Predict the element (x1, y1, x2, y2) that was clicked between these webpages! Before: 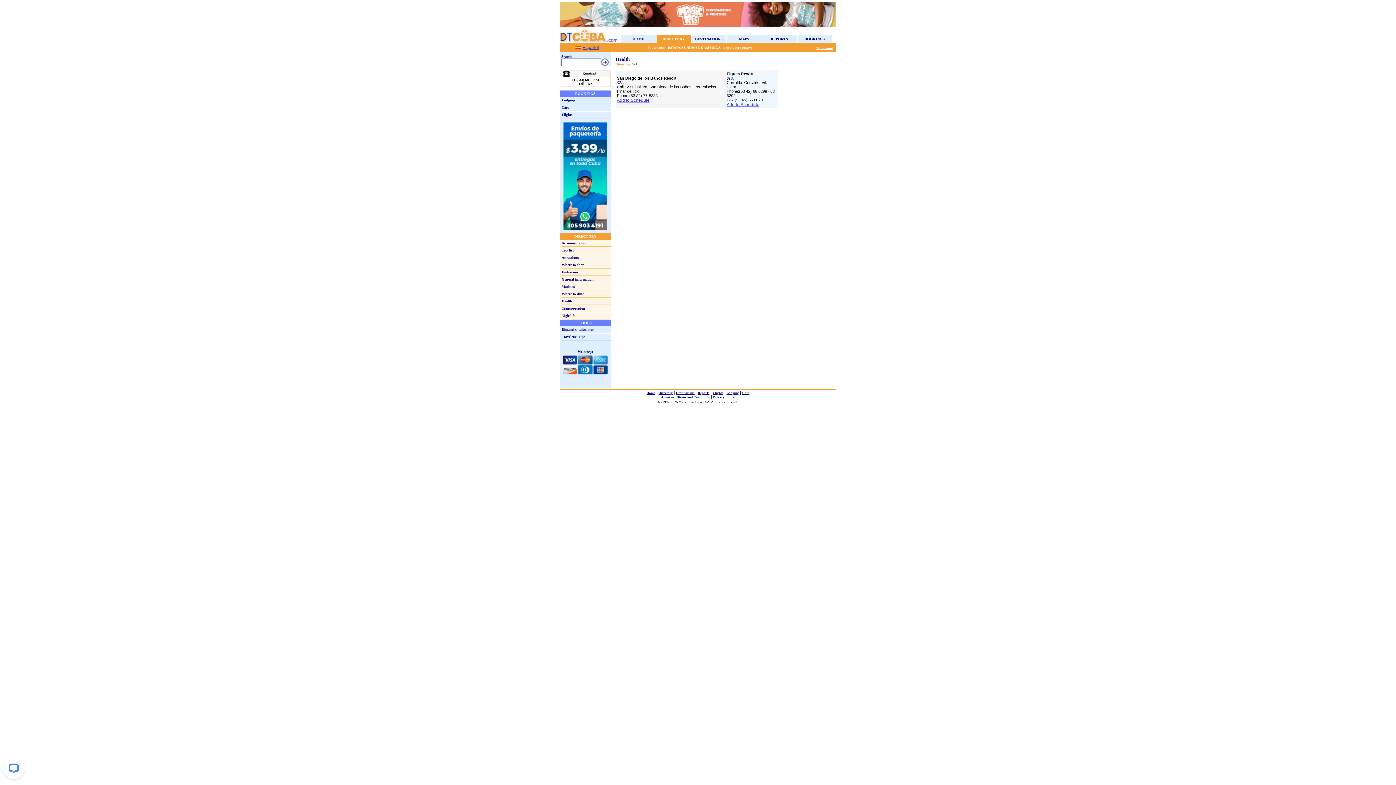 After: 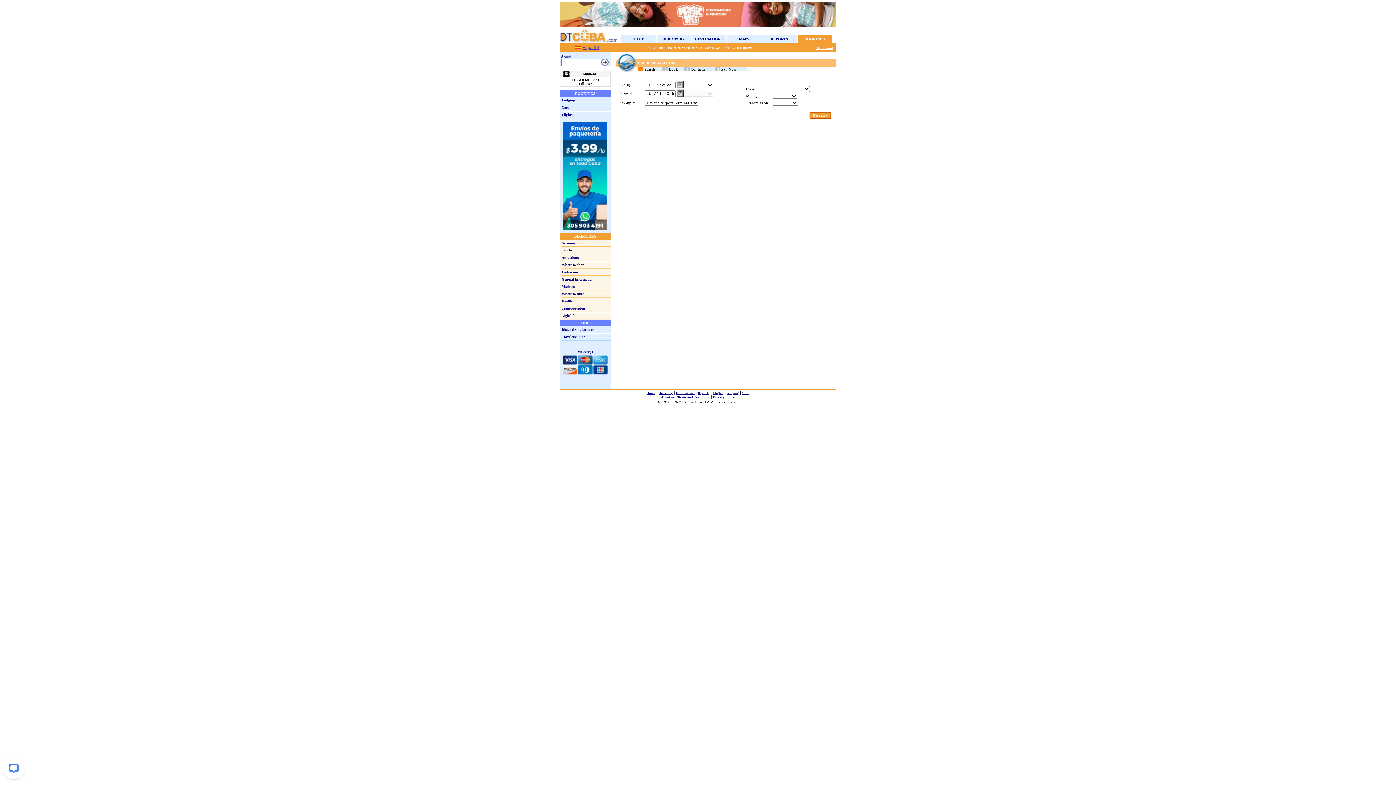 Action: bbox: (742, 391, 749, 394) label: Cars